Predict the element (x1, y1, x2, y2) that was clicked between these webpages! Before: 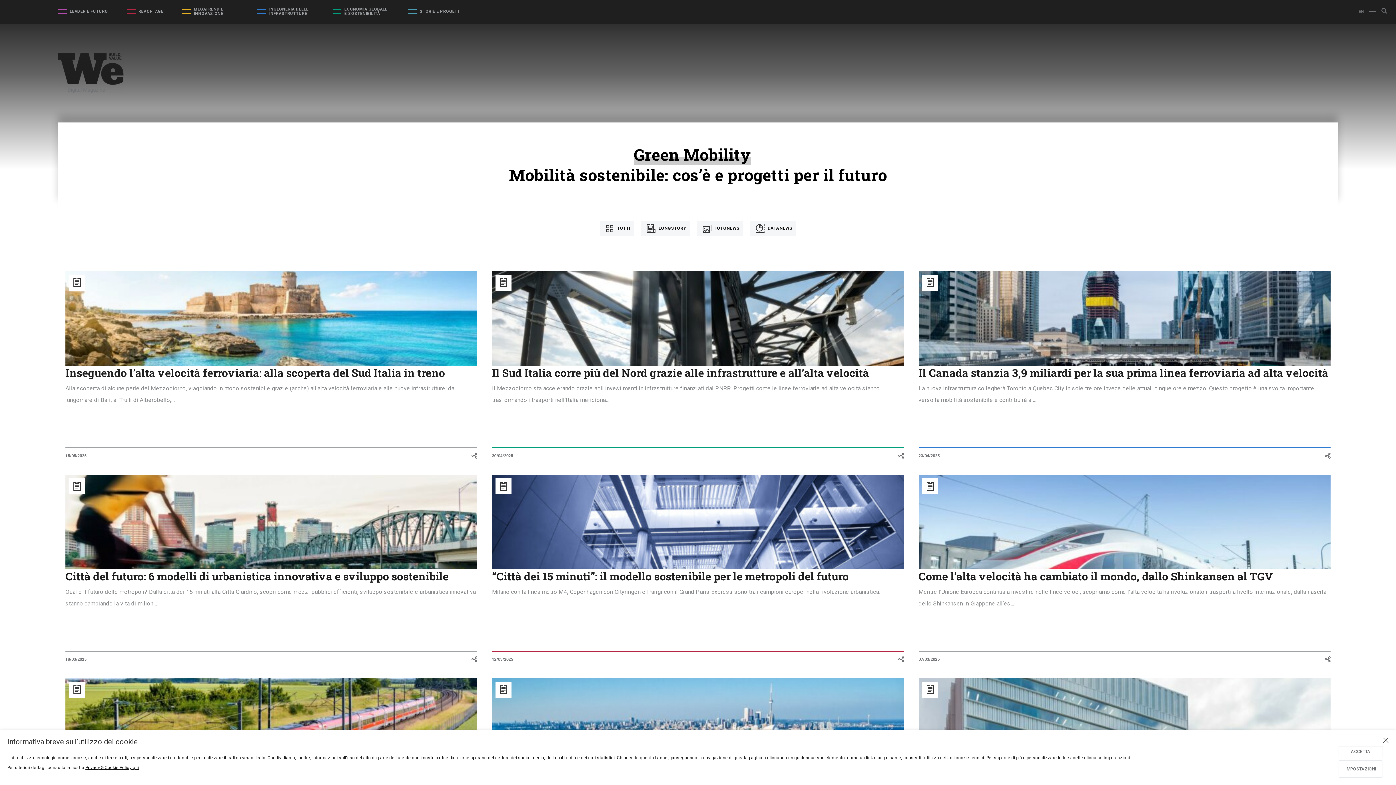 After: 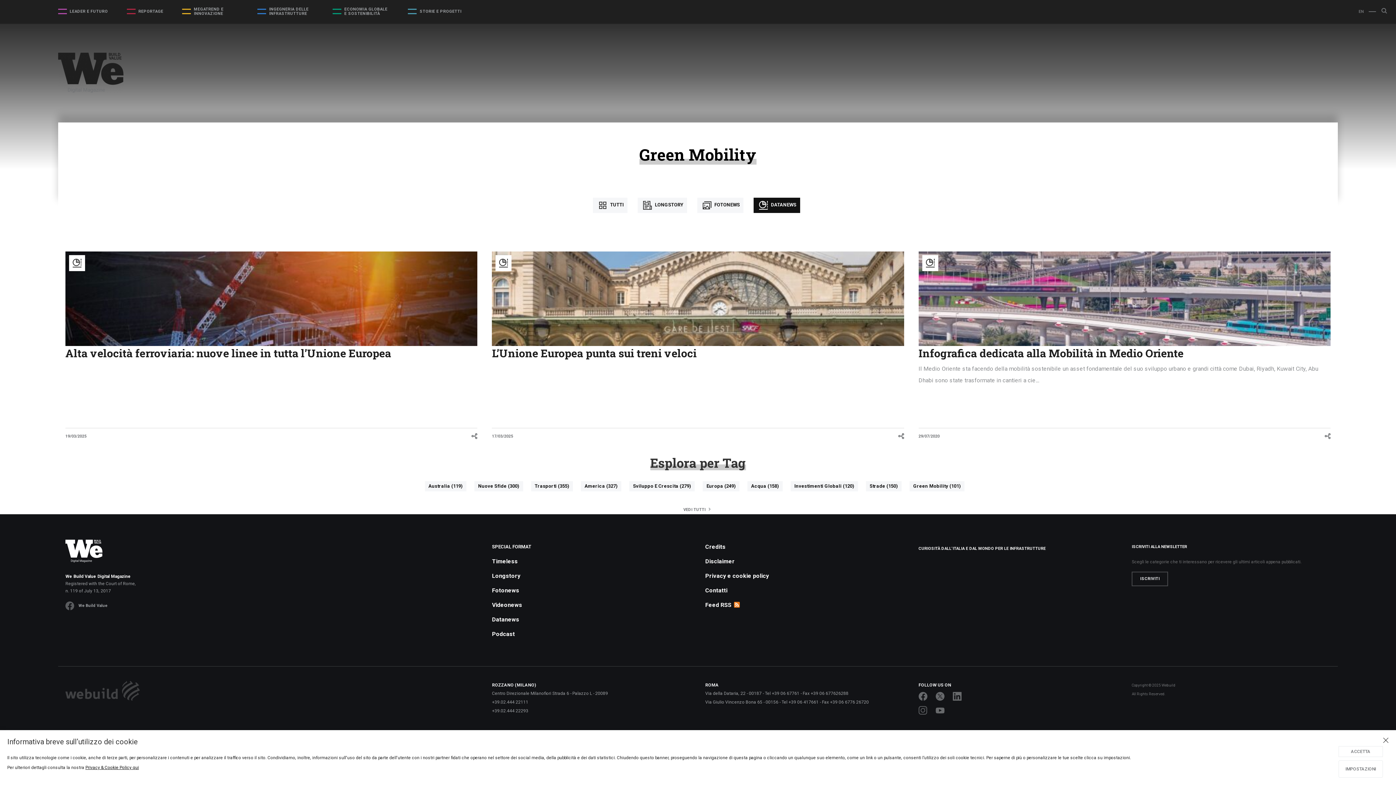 Action: bbox: (754, 225, 792, 230) label:  DATANEWS